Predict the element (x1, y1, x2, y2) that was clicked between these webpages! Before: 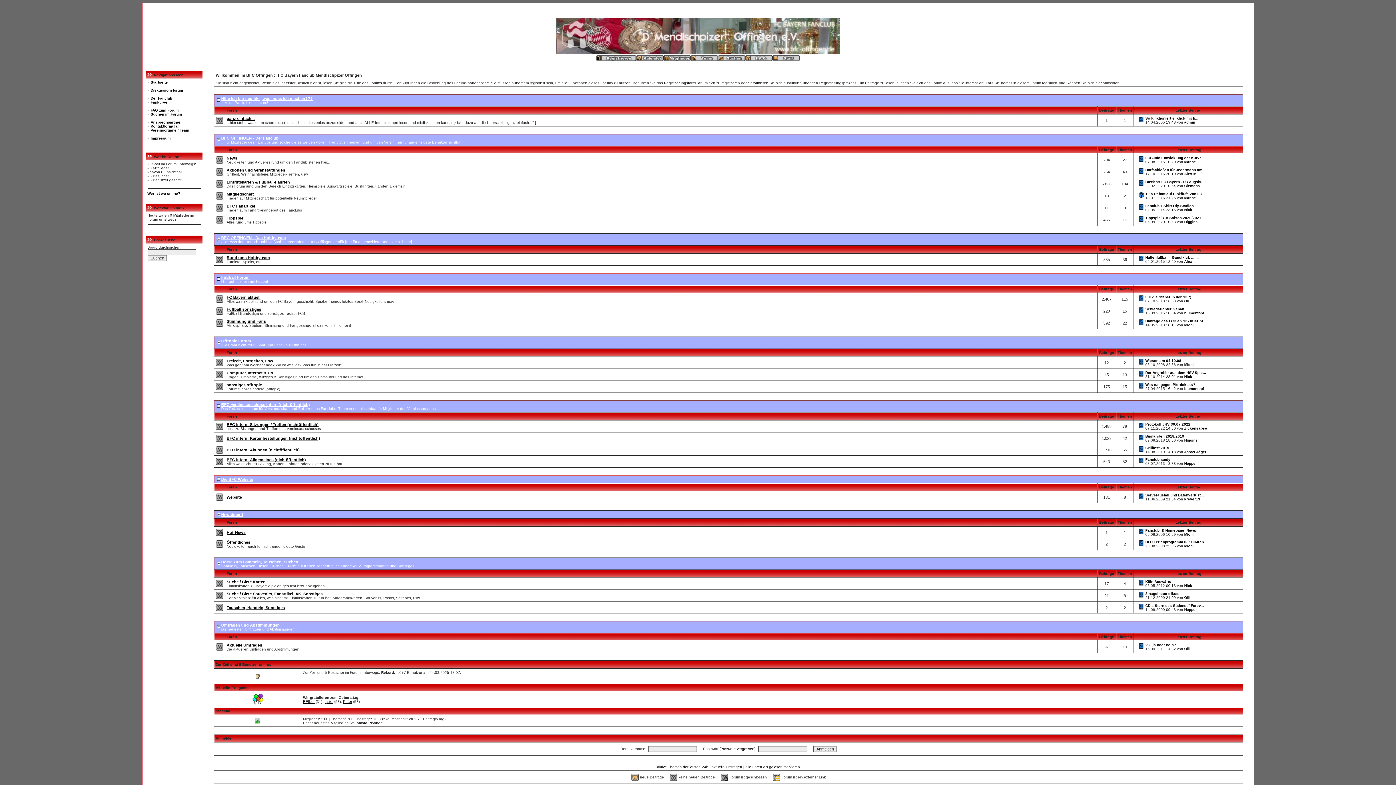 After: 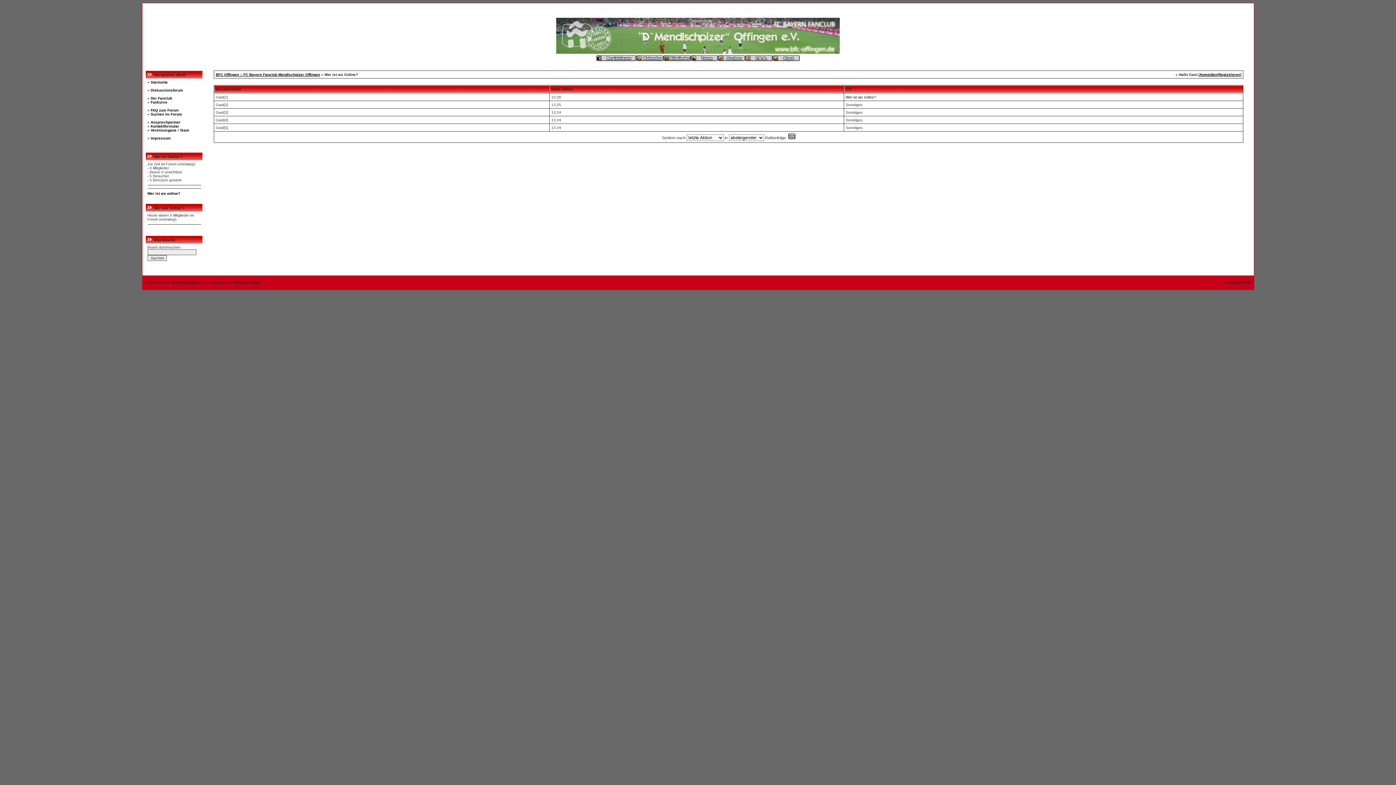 Action: bbox: (215, 662, 271, 666) label: Zur Zeit sind 5 Benutzer online.